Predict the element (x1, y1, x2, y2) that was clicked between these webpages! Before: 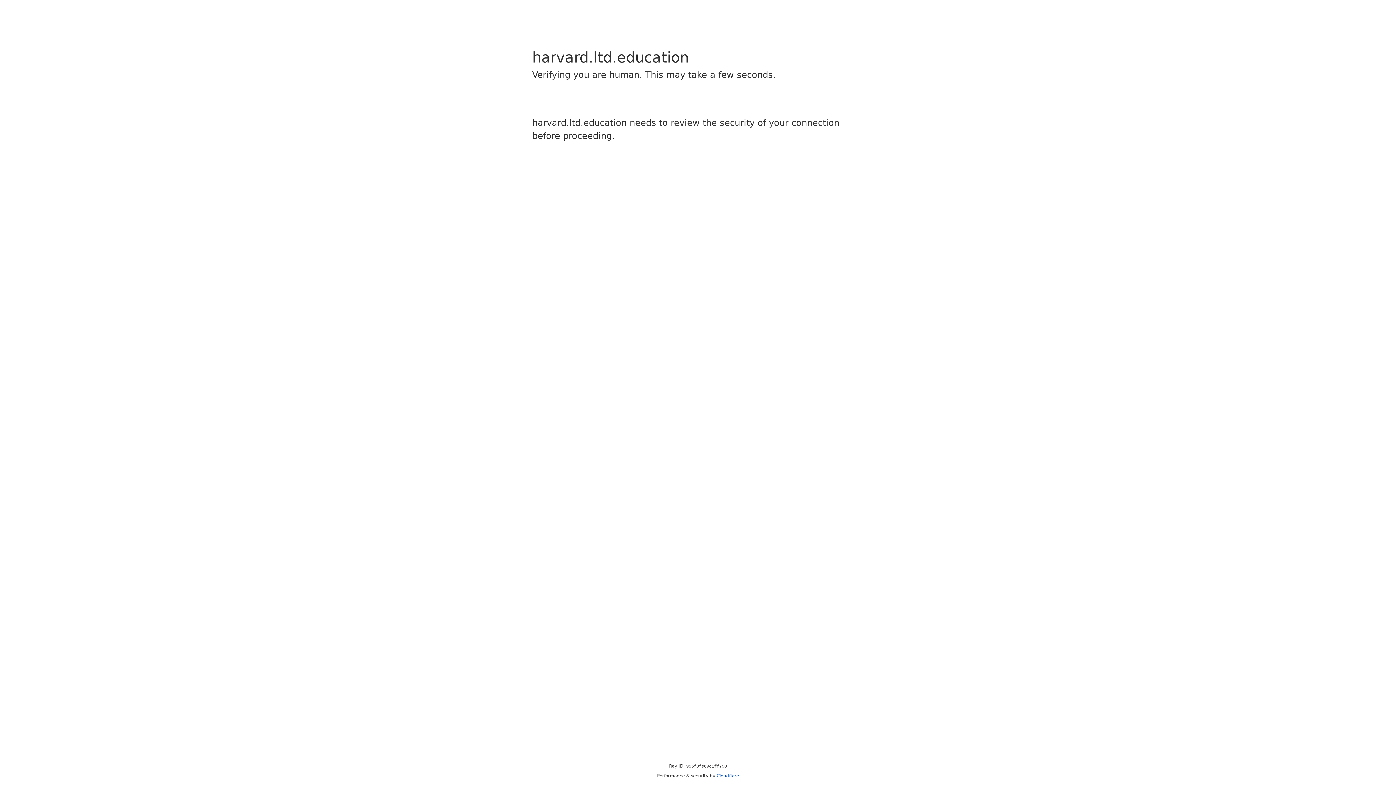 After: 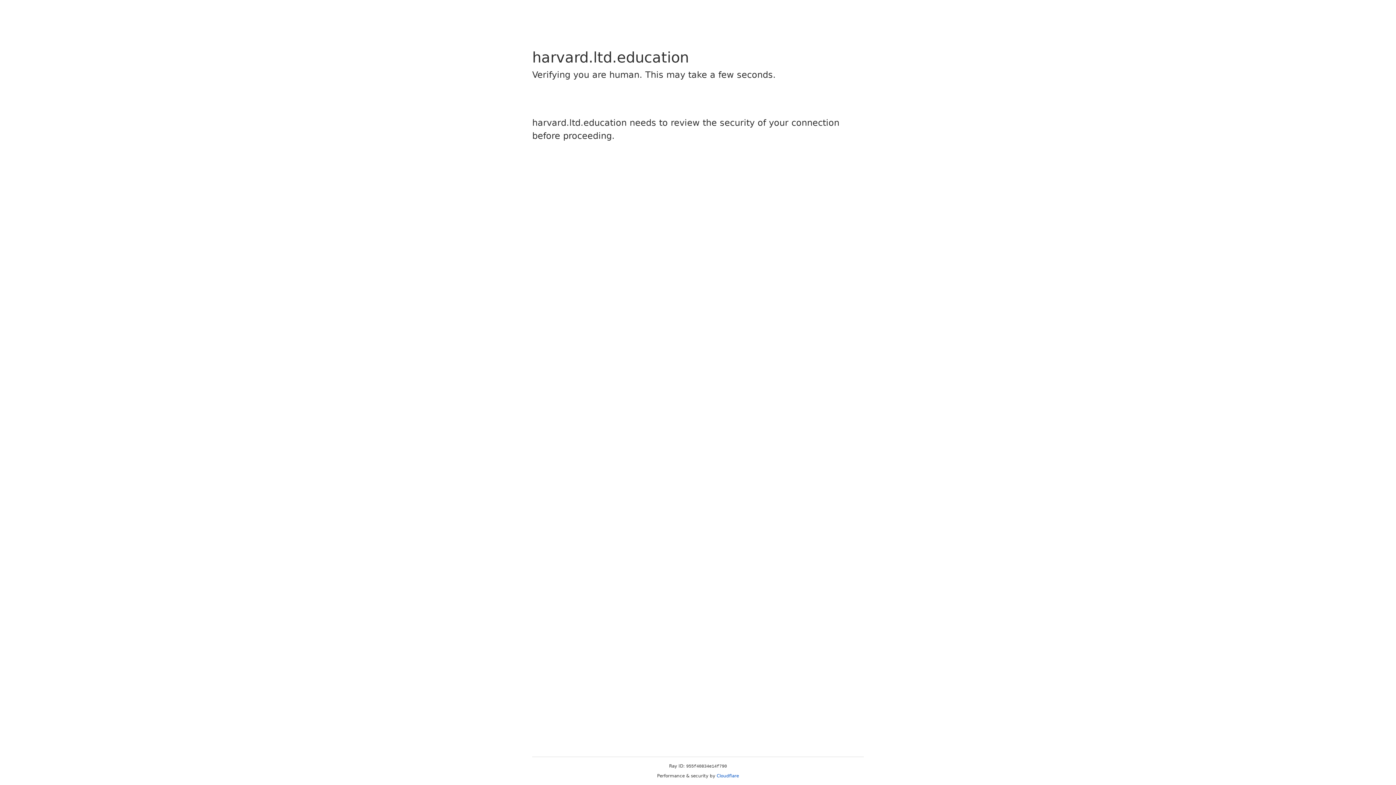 Action: label: Cloudflare bbox: (716, 773, 739, 778)